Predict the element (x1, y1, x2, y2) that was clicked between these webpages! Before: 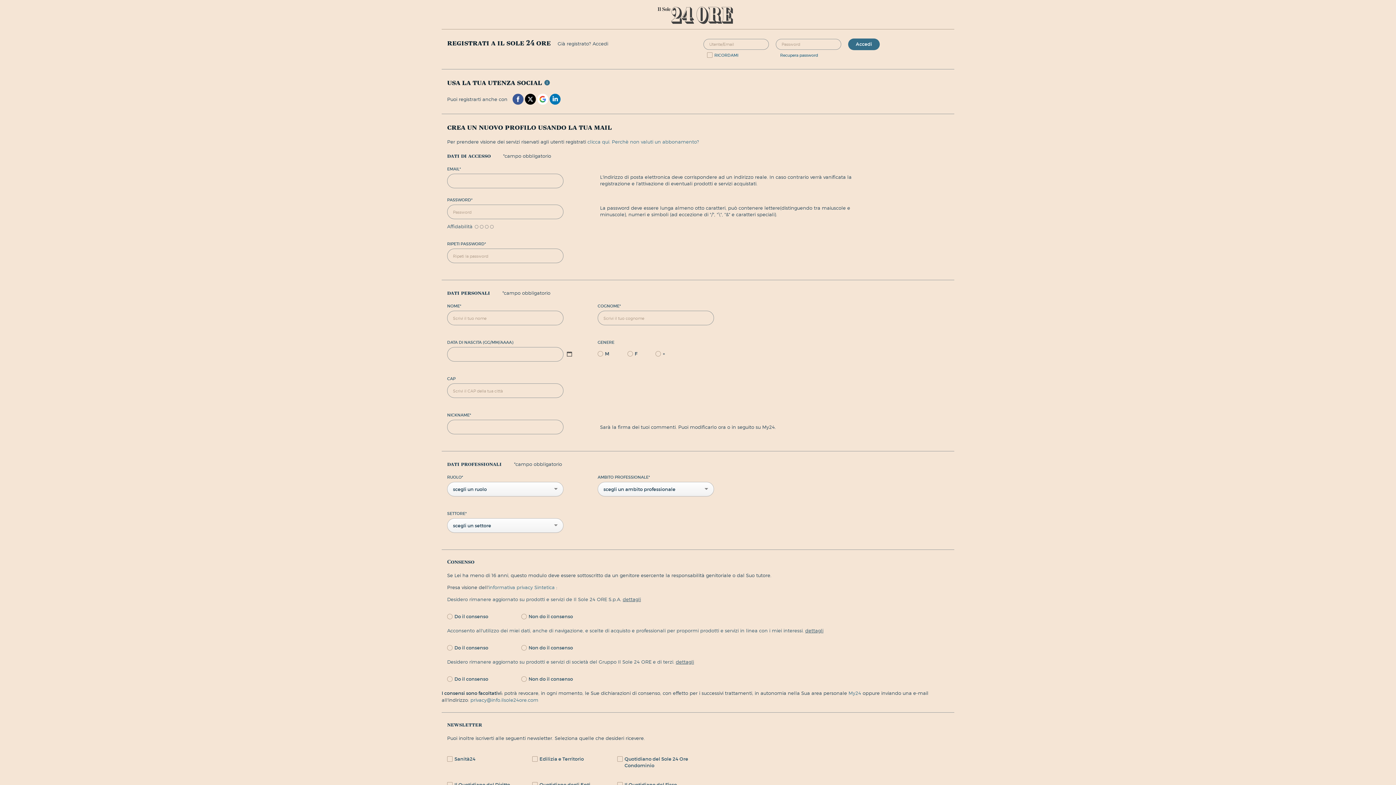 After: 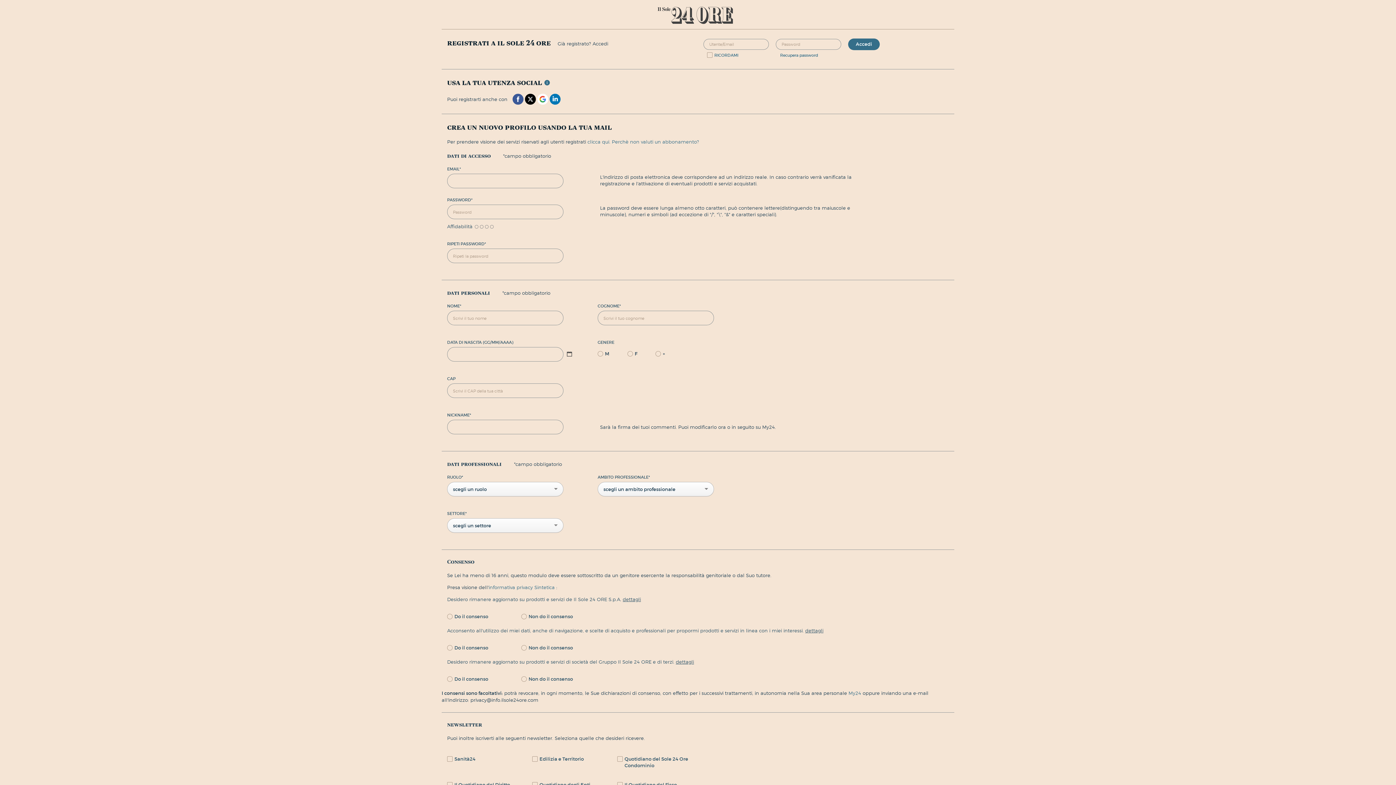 Action: bbox: (470, 697, 538, 703) label: privacy@info.ilsole24ore.com